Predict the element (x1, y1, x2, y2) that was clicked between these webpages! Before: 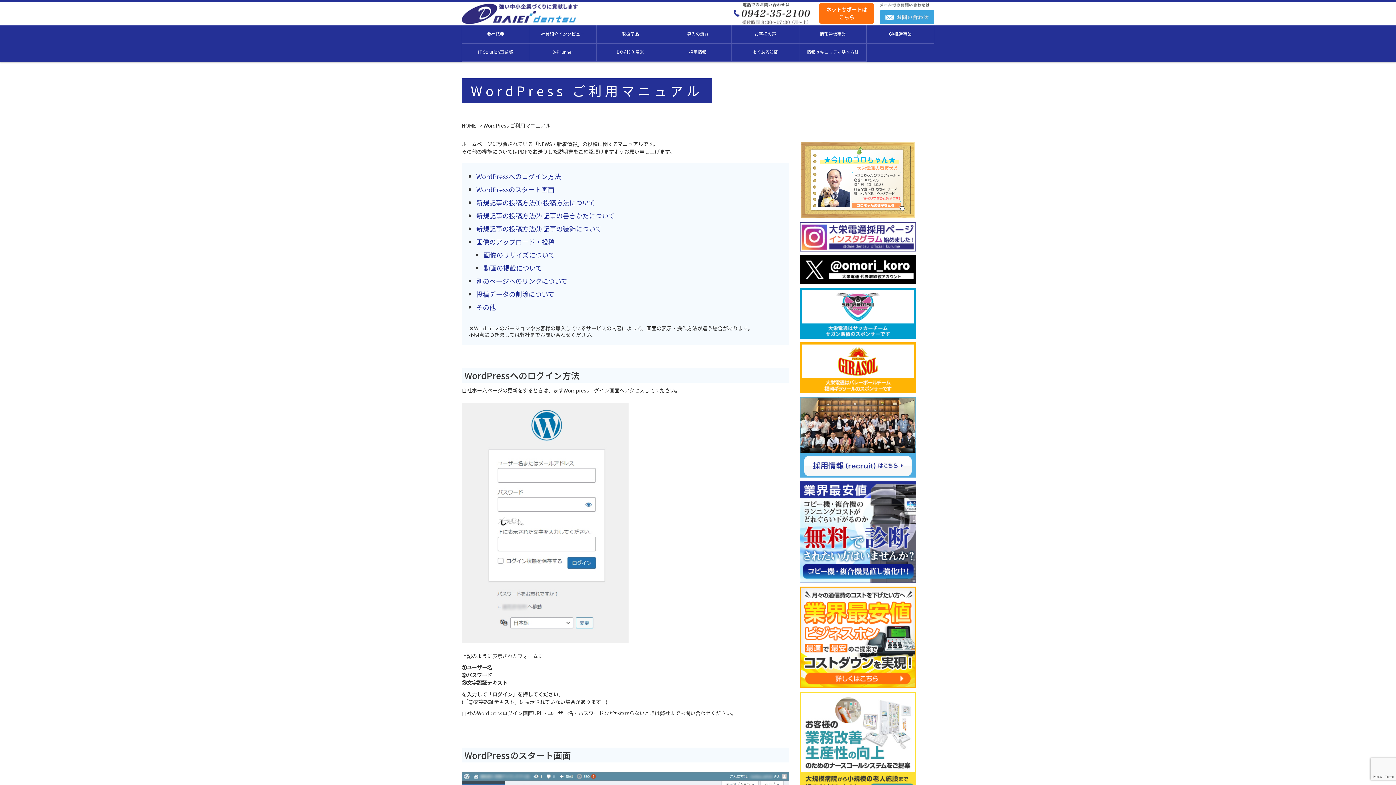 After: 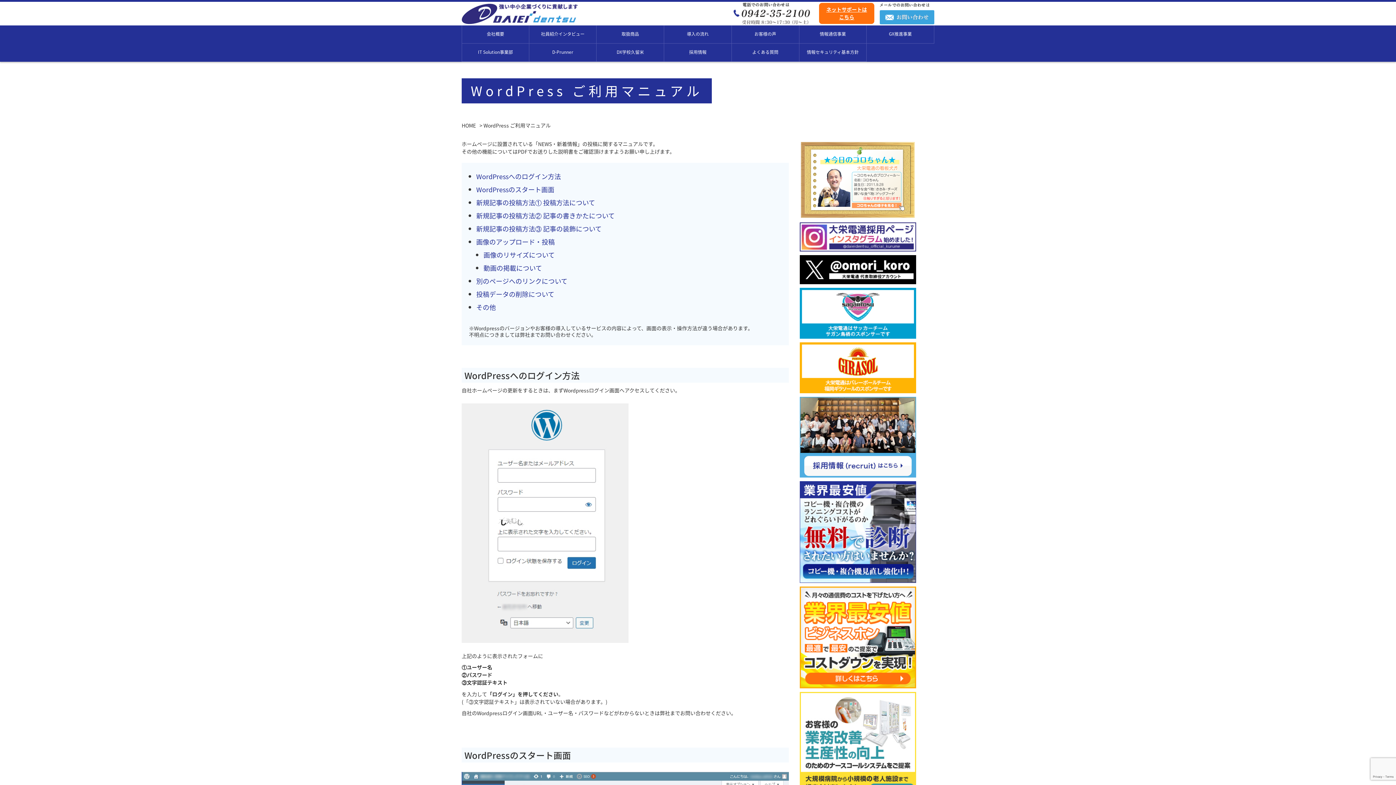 Action: label: ネットサポートは
こちら bbox: (826, 5, 867, 20)